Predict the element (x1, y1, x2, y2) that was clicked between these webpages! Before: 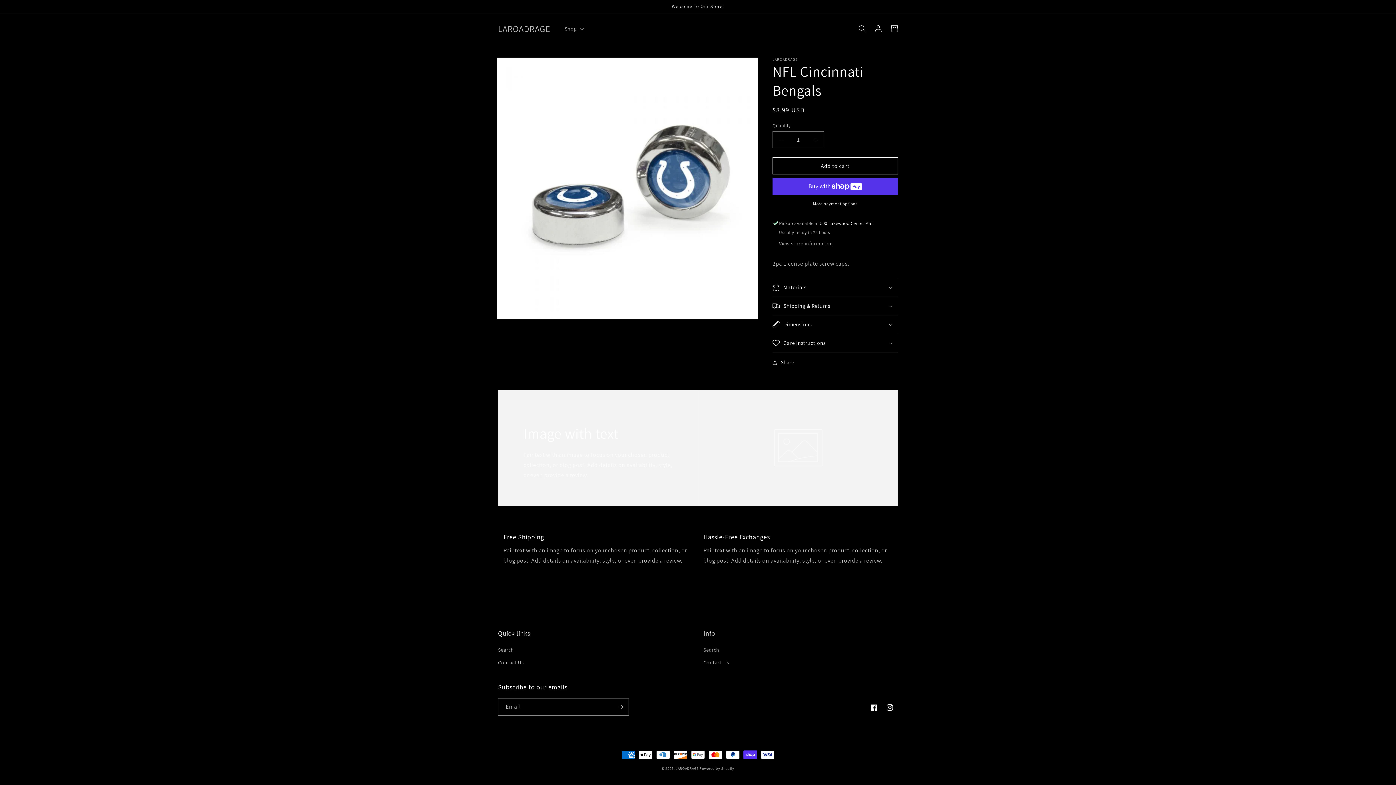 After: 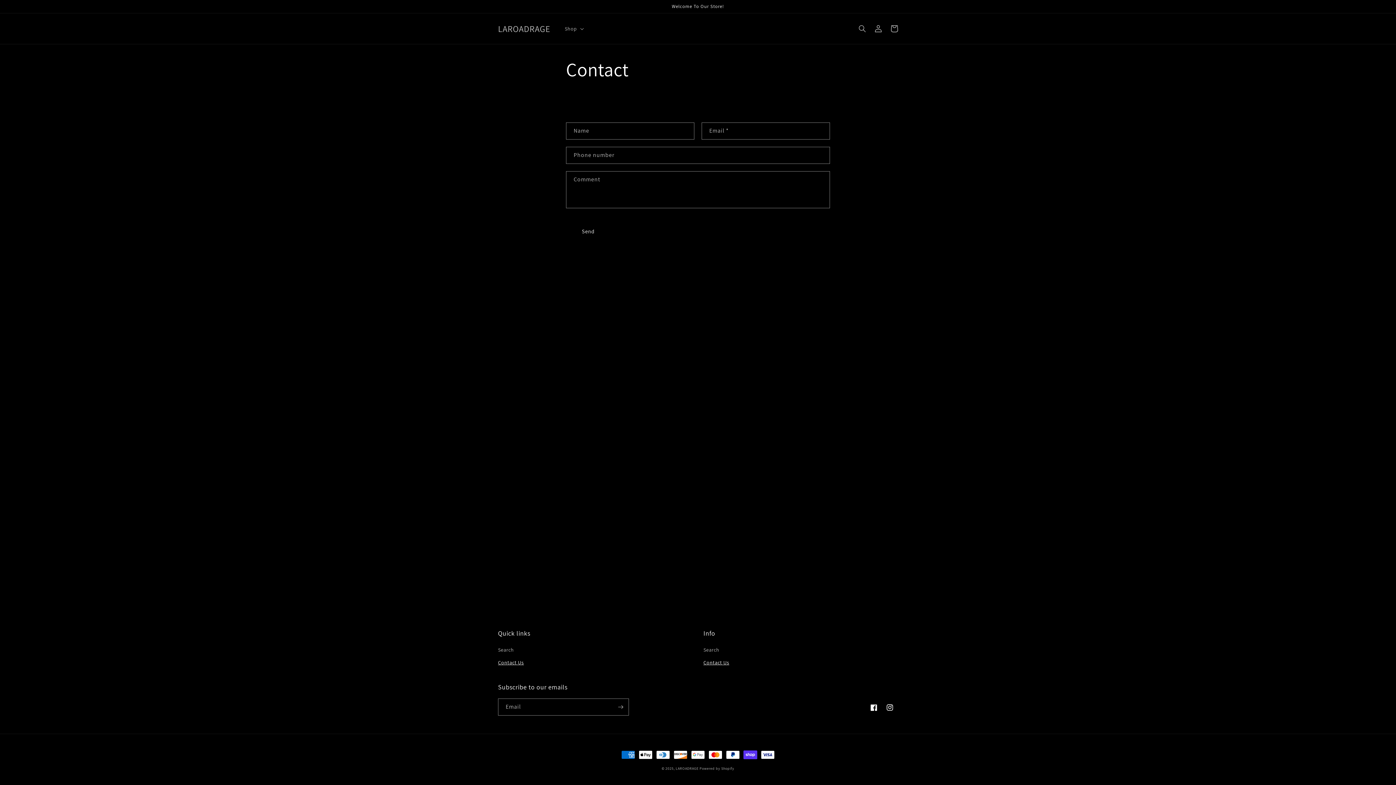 Action: bbox: (498, 656, 524, 669) label: Contact Us